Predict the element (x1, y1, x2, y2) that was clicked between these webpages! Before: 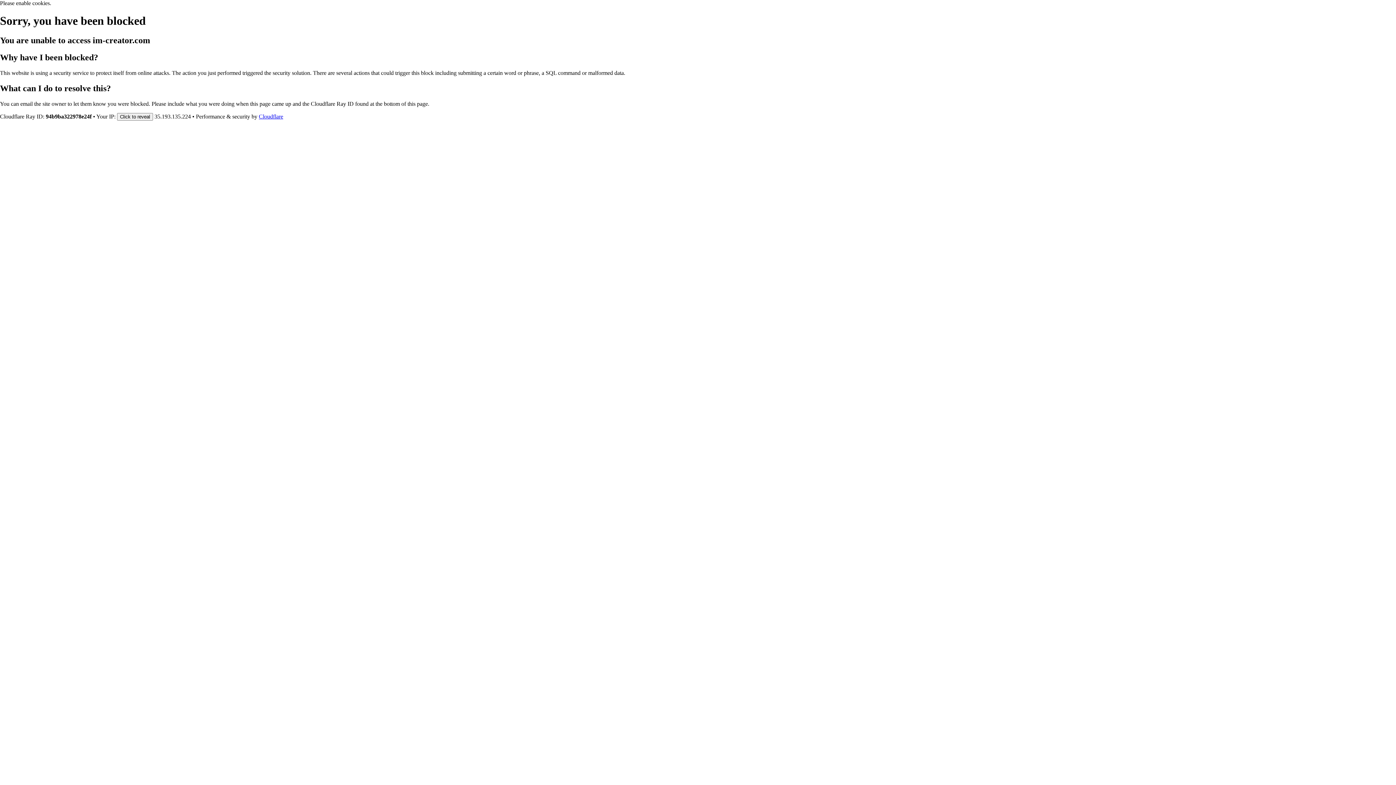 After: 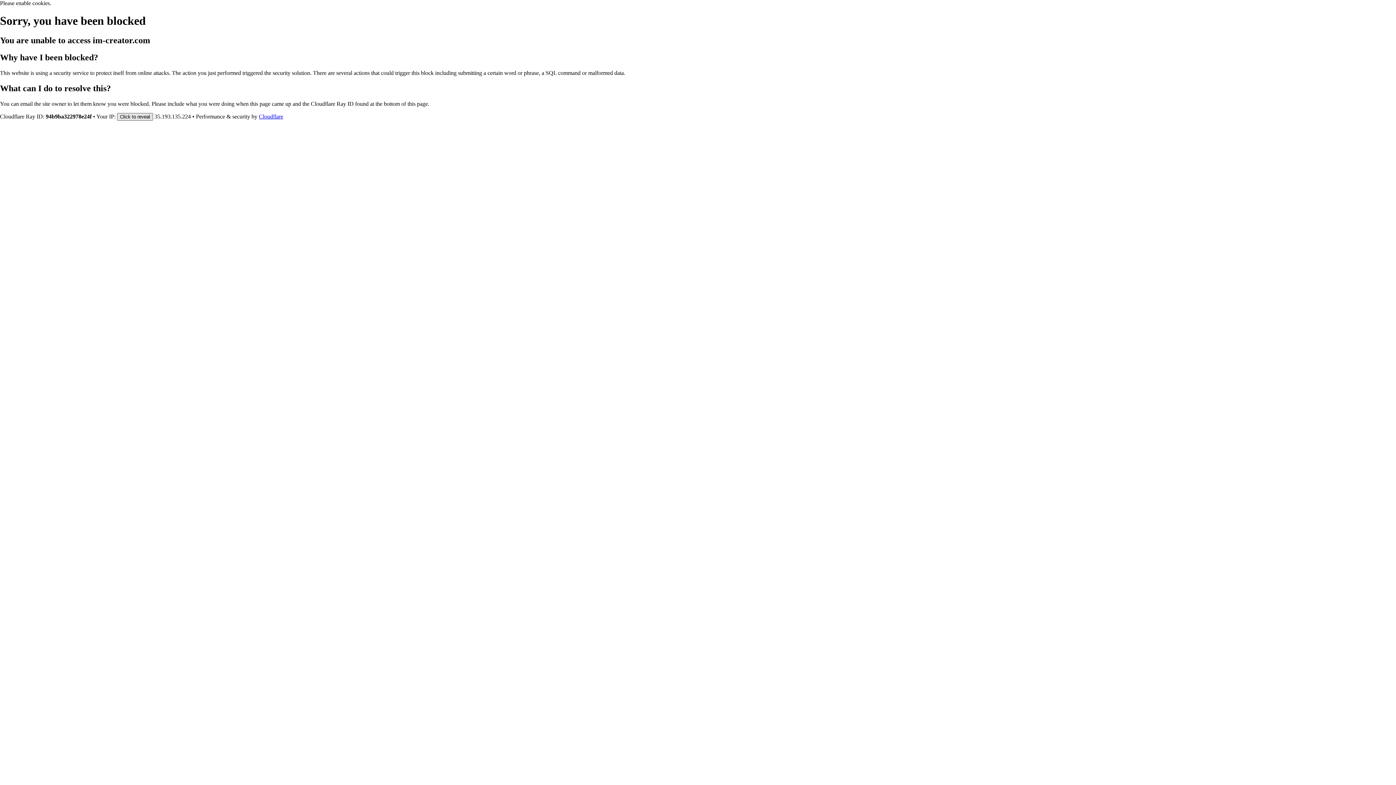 Action: bbox: (117, 112, 153, 120) label: Click to reveal